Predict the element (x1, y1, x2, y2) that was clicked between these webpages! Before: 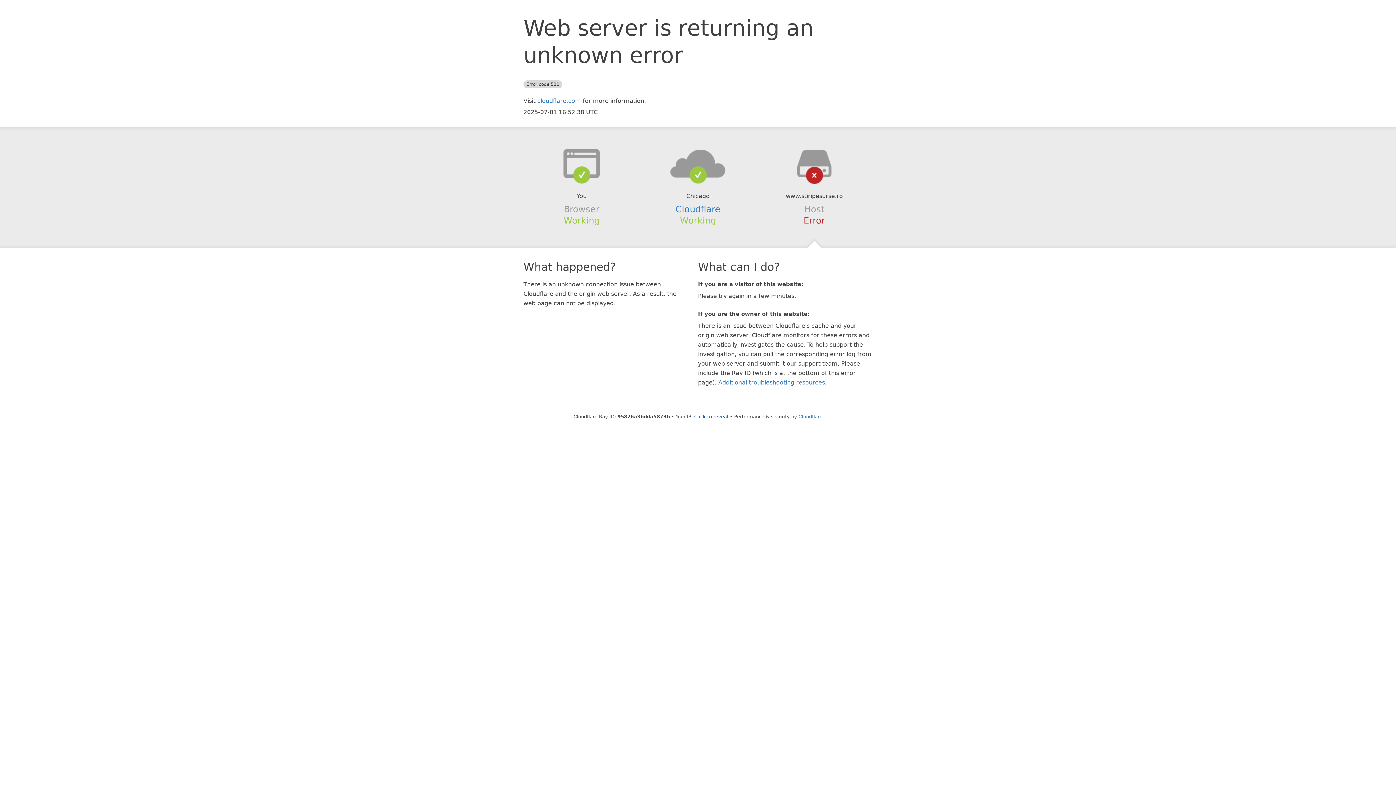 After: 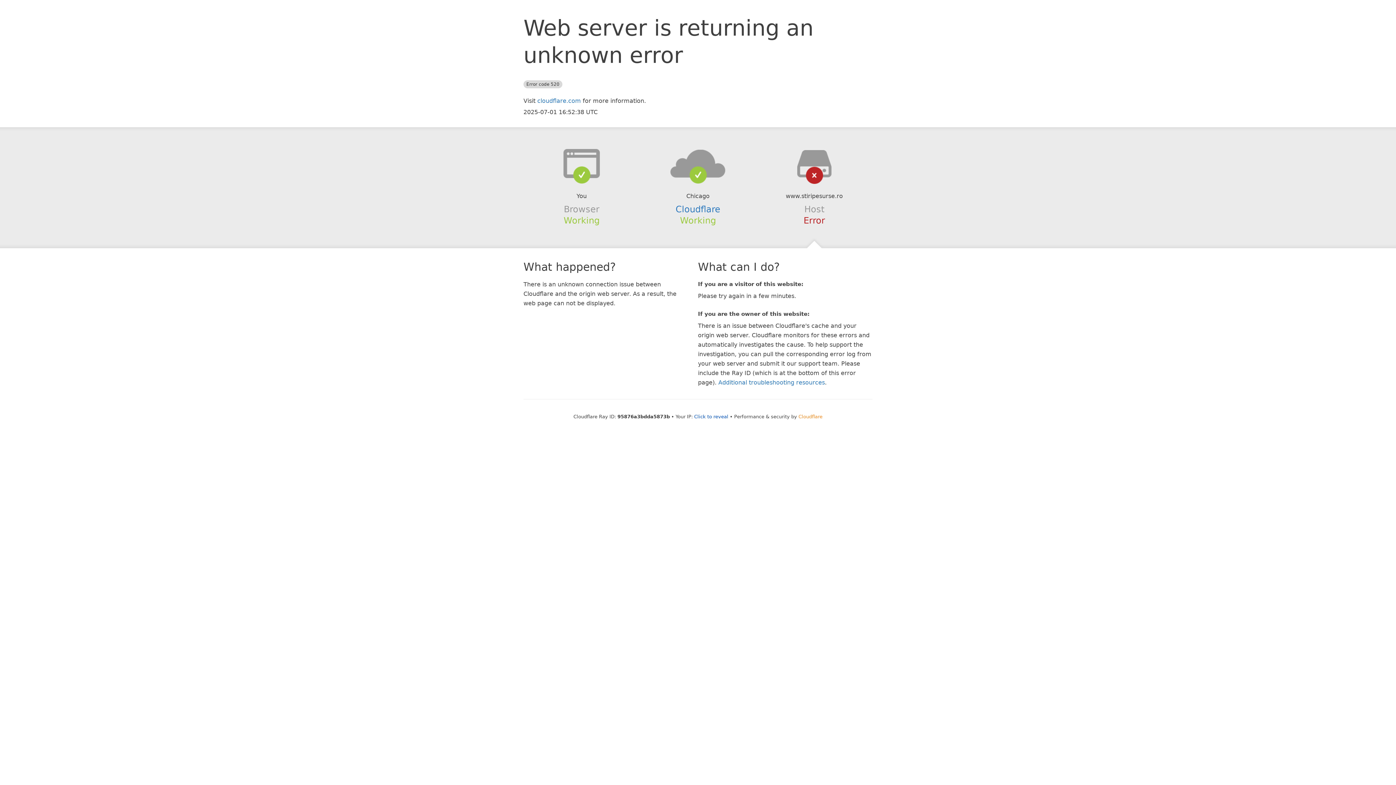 Action: bbox: (798, 414, 822, 419) label: Cloudflare